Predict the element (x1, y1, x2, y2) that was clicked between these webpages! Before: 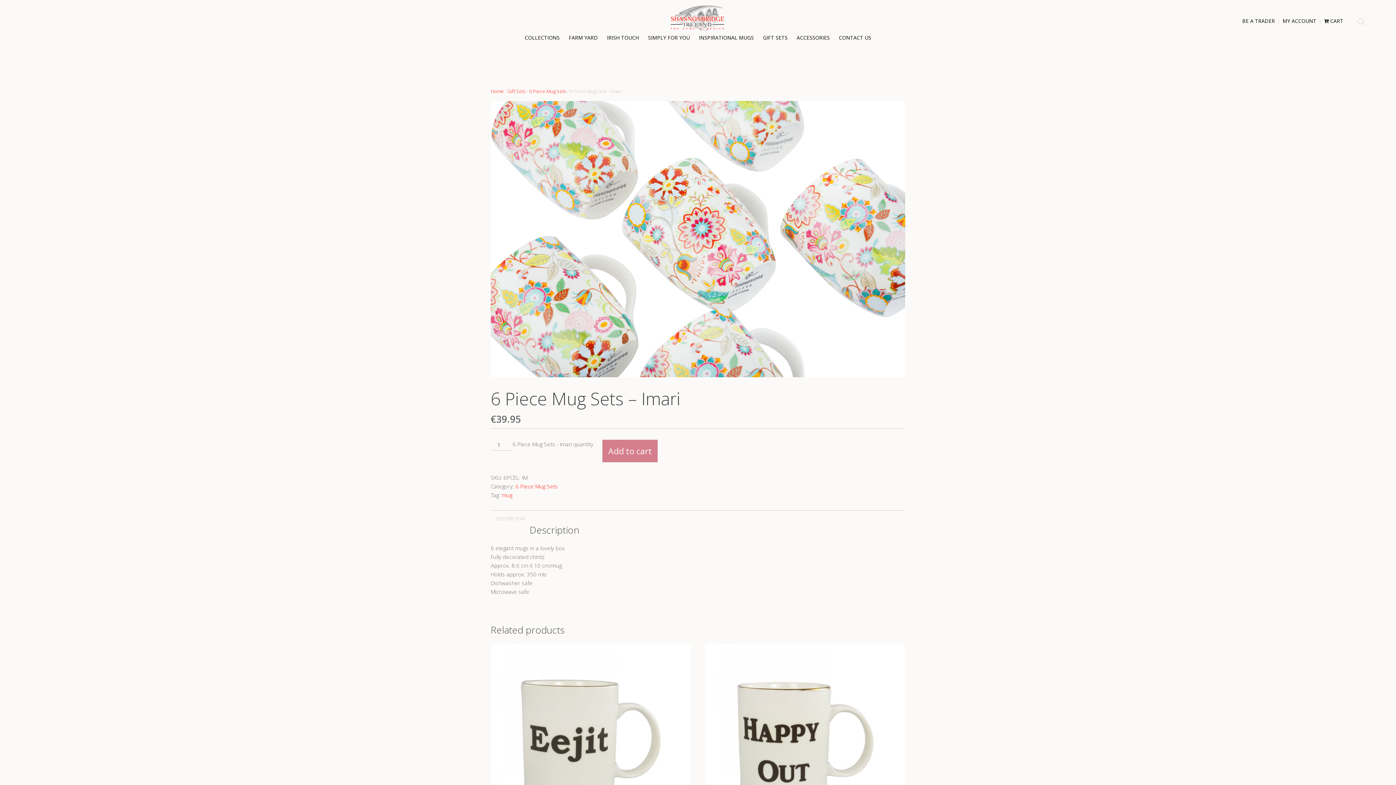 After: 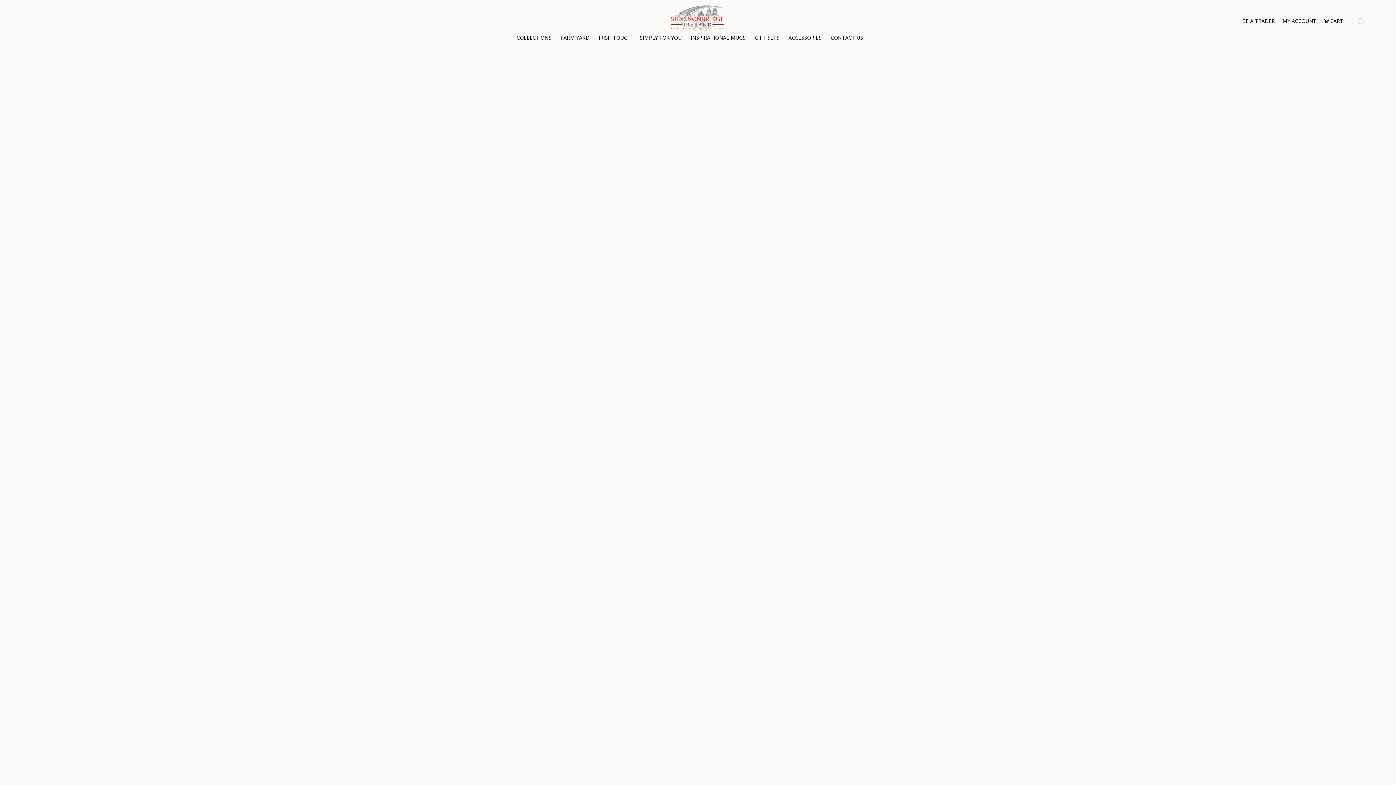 Action: bbox: (0, 5, 1396, 30)